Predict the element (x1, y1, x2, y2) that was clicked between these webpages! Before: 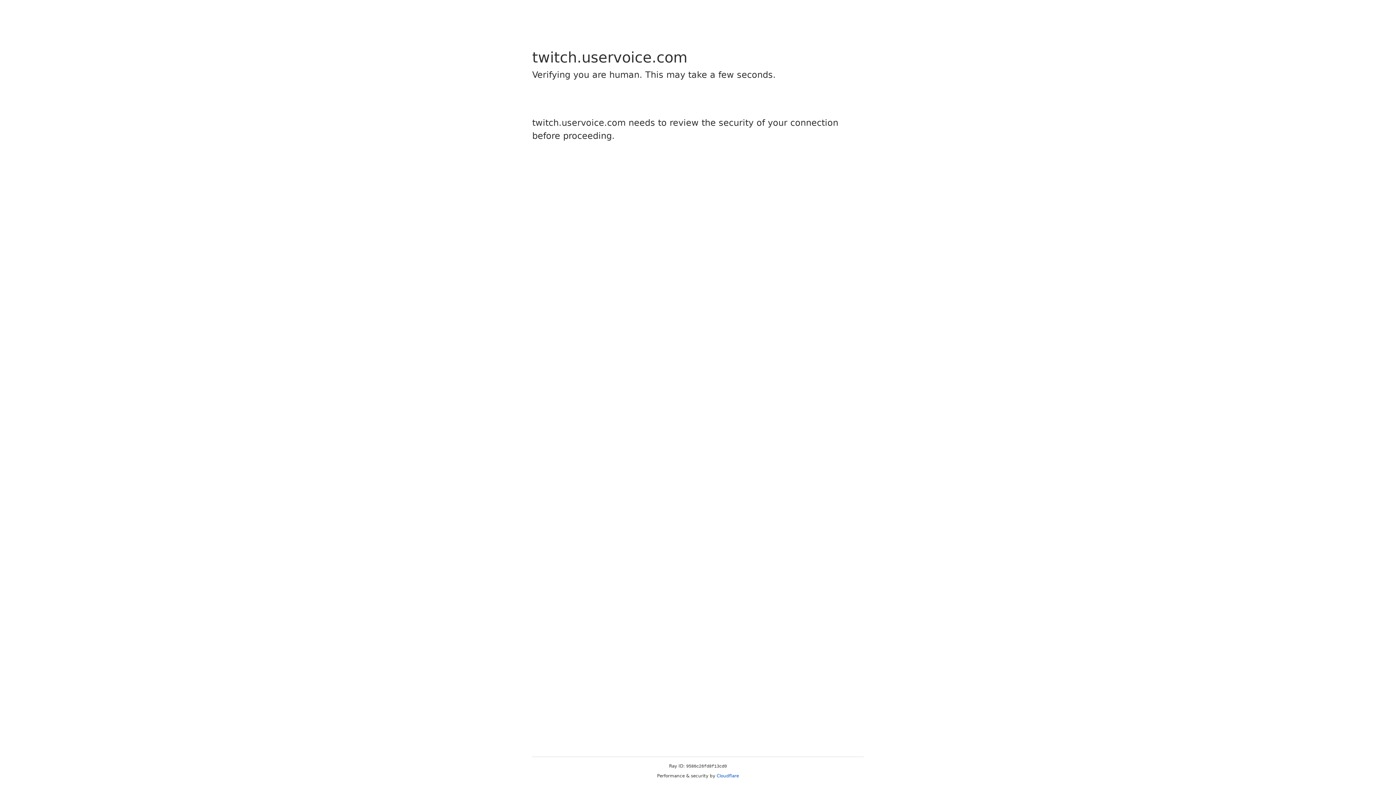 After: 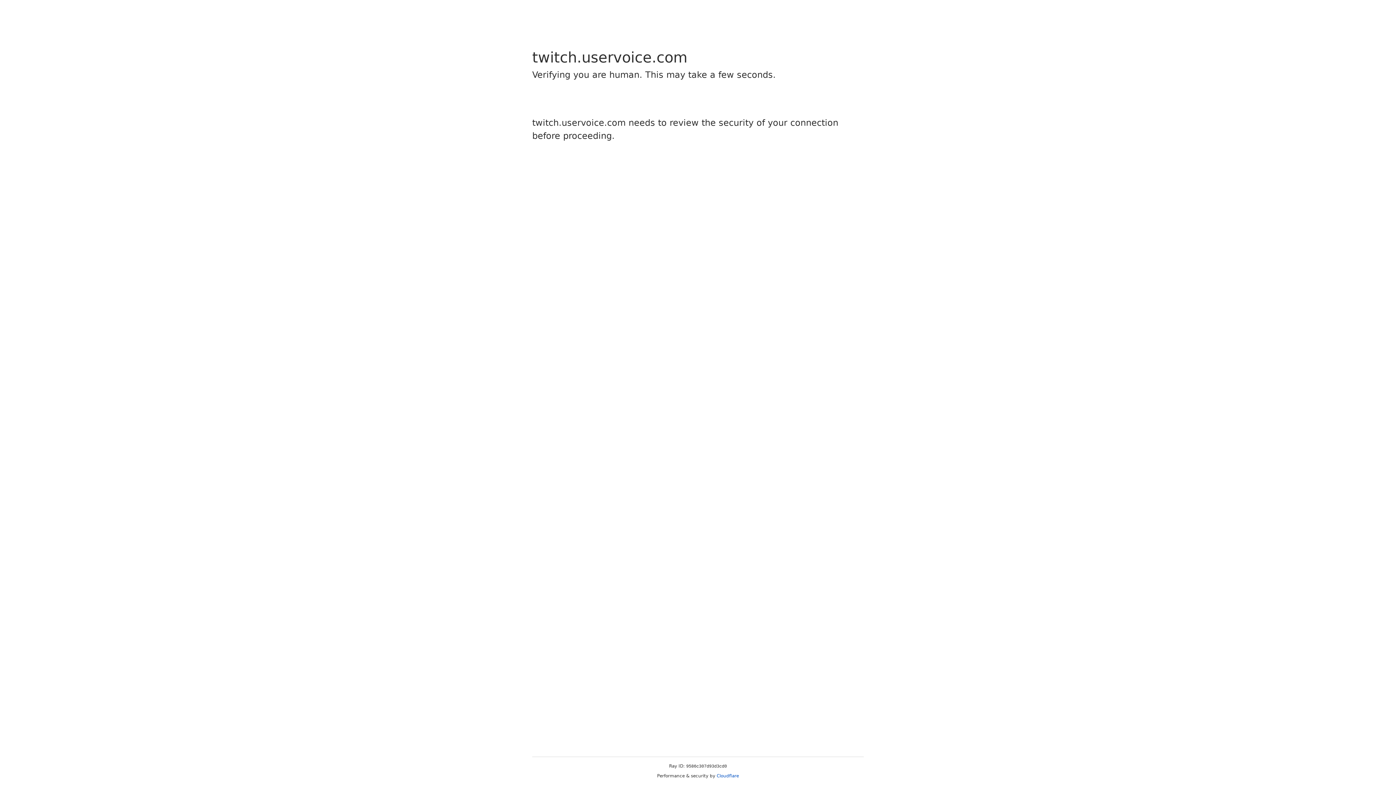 Action: label: Cloudflare bbox: (716, 773, 739, 778)